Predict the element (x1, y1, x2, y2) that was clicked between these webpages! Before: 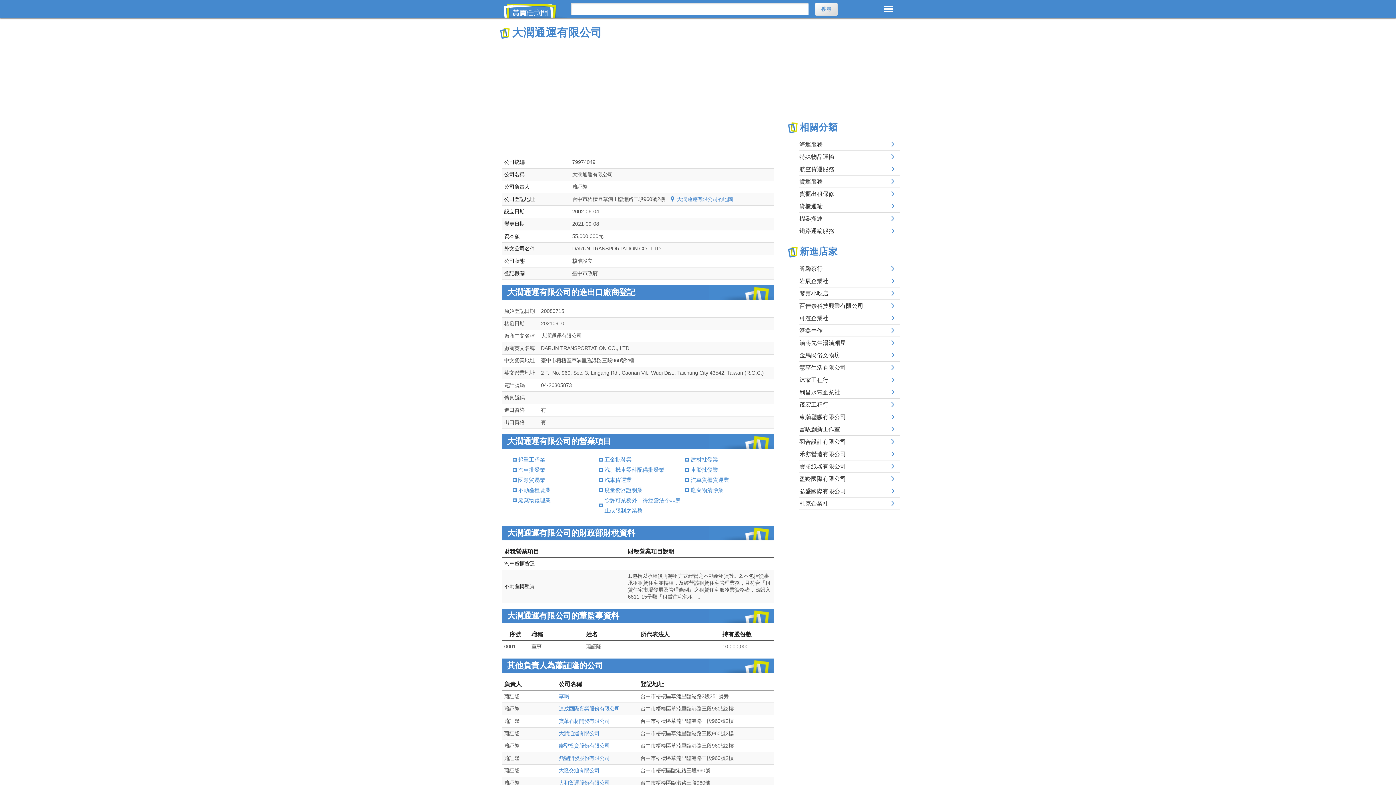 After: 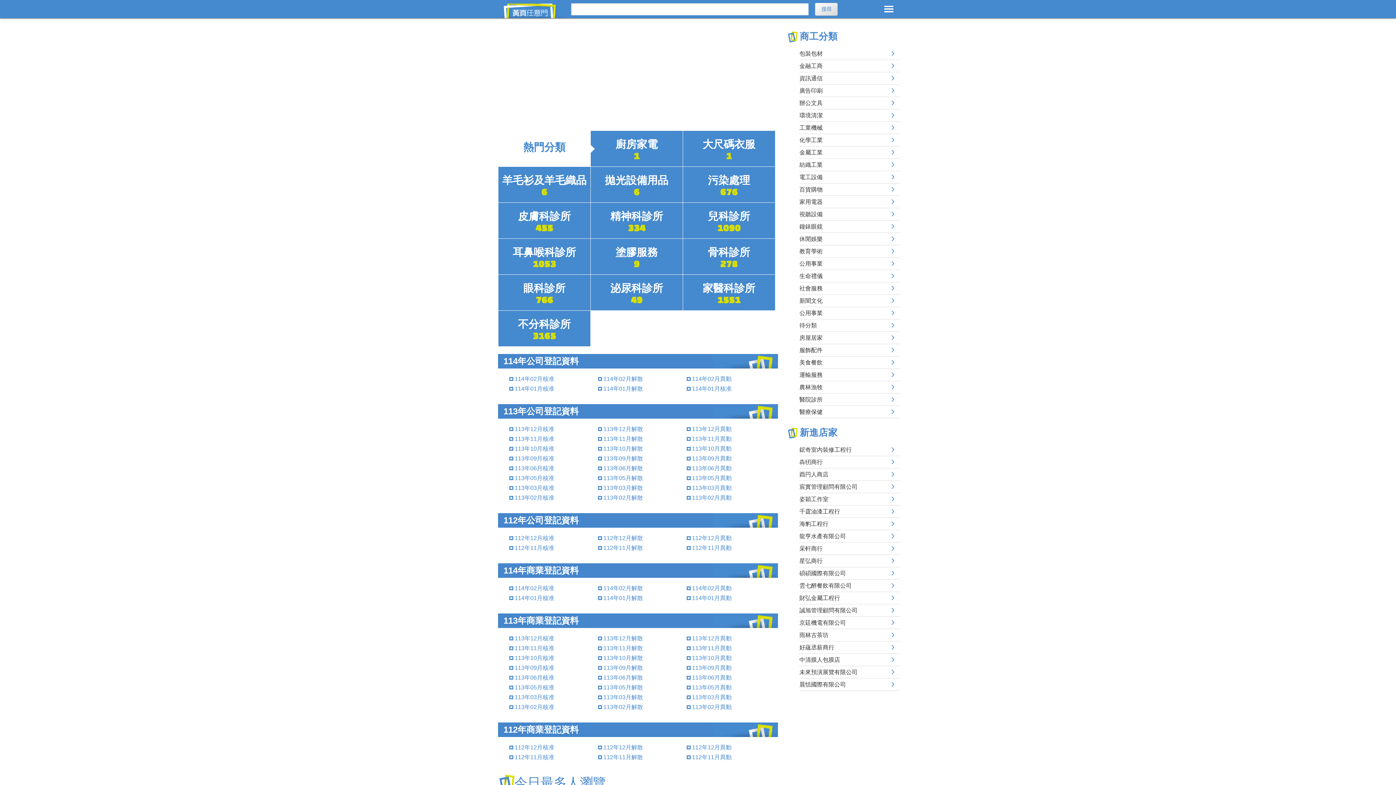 Action: bbox: (501, 3, 567, 18) label: 黃頁任意門